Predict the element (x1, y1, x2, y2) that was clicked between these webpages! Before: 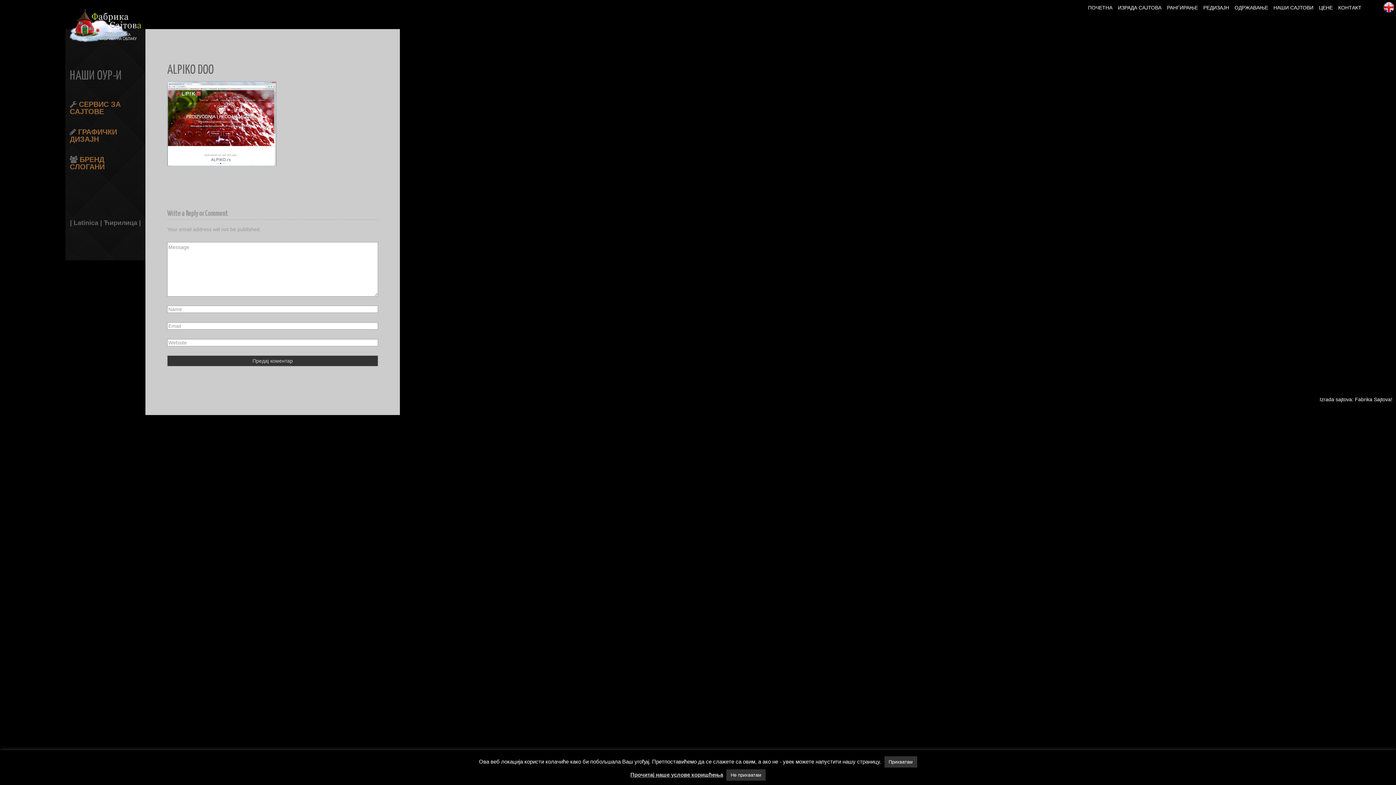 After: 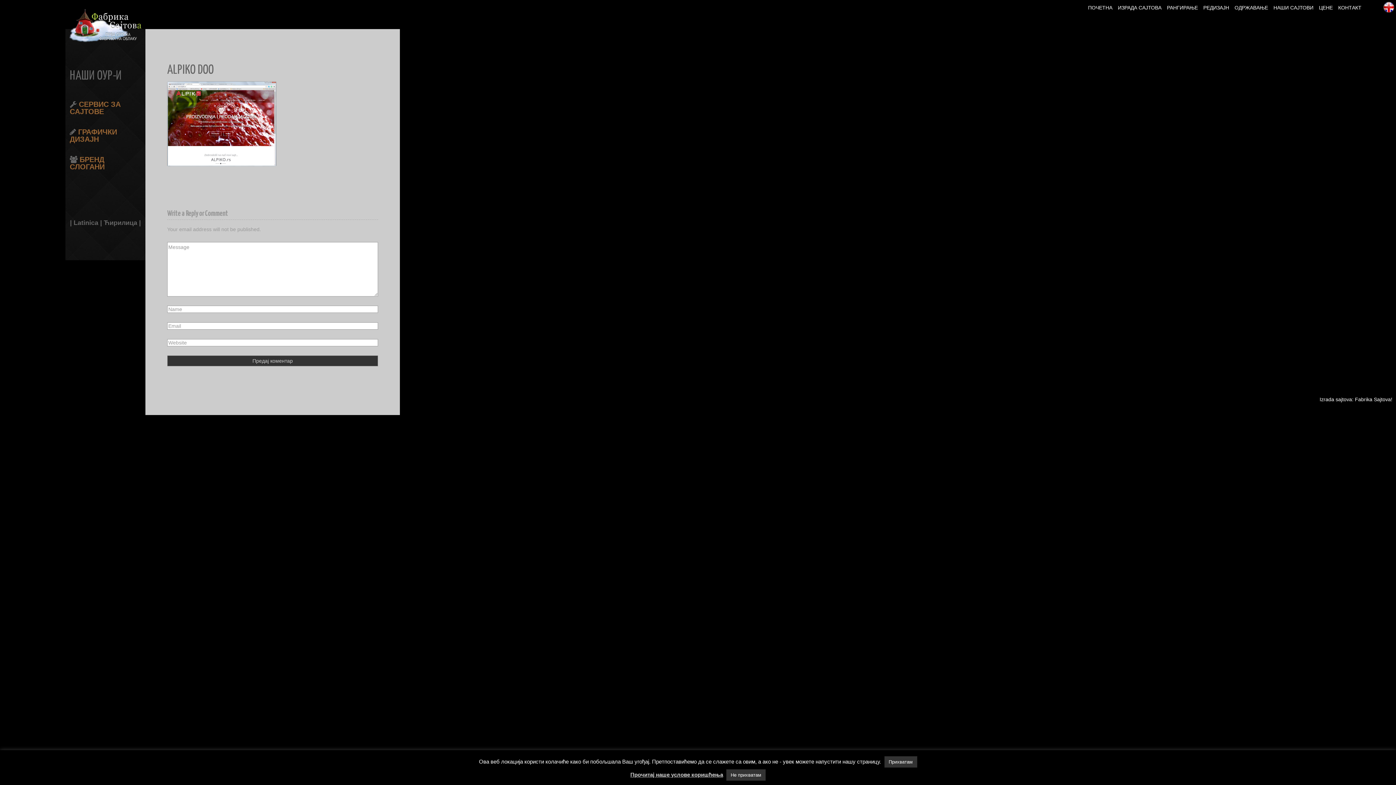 Action: label:  ГРАФИЧКИ ДИЗАЈН bbox: (69, 128, 141, 142)